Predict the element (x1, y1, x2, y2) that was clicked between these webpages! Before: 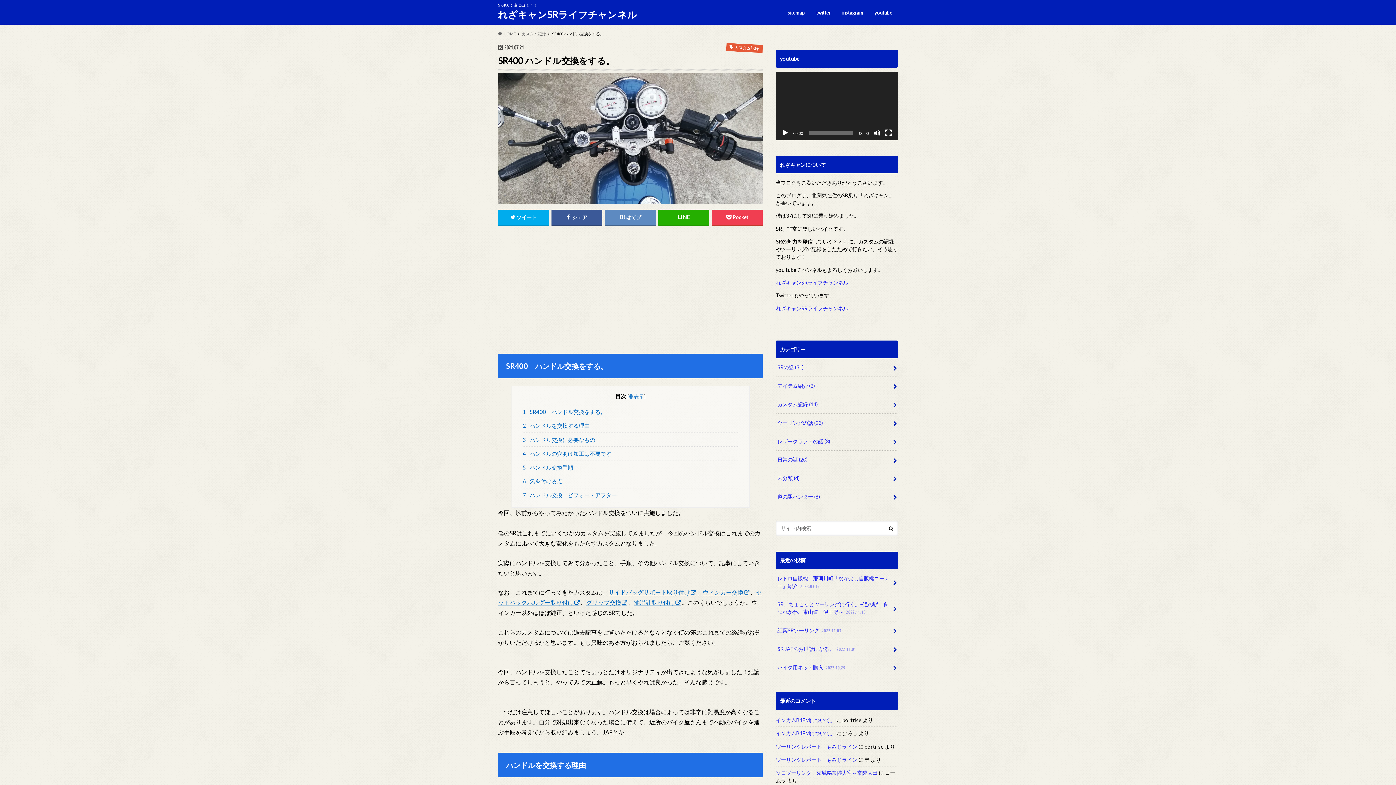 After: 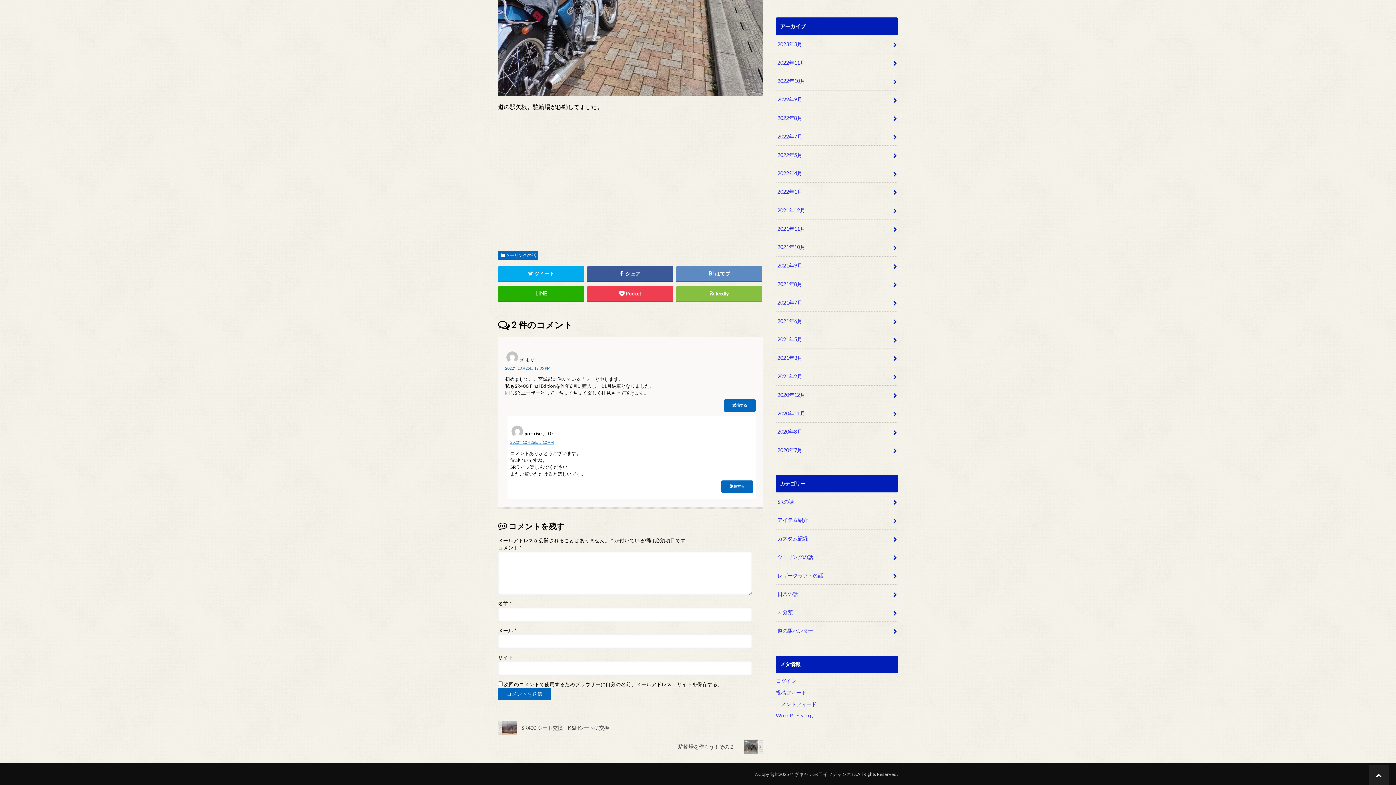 Action: bbox: (776, 757, 857, 763) label: ツーリングレポート　もみじライン